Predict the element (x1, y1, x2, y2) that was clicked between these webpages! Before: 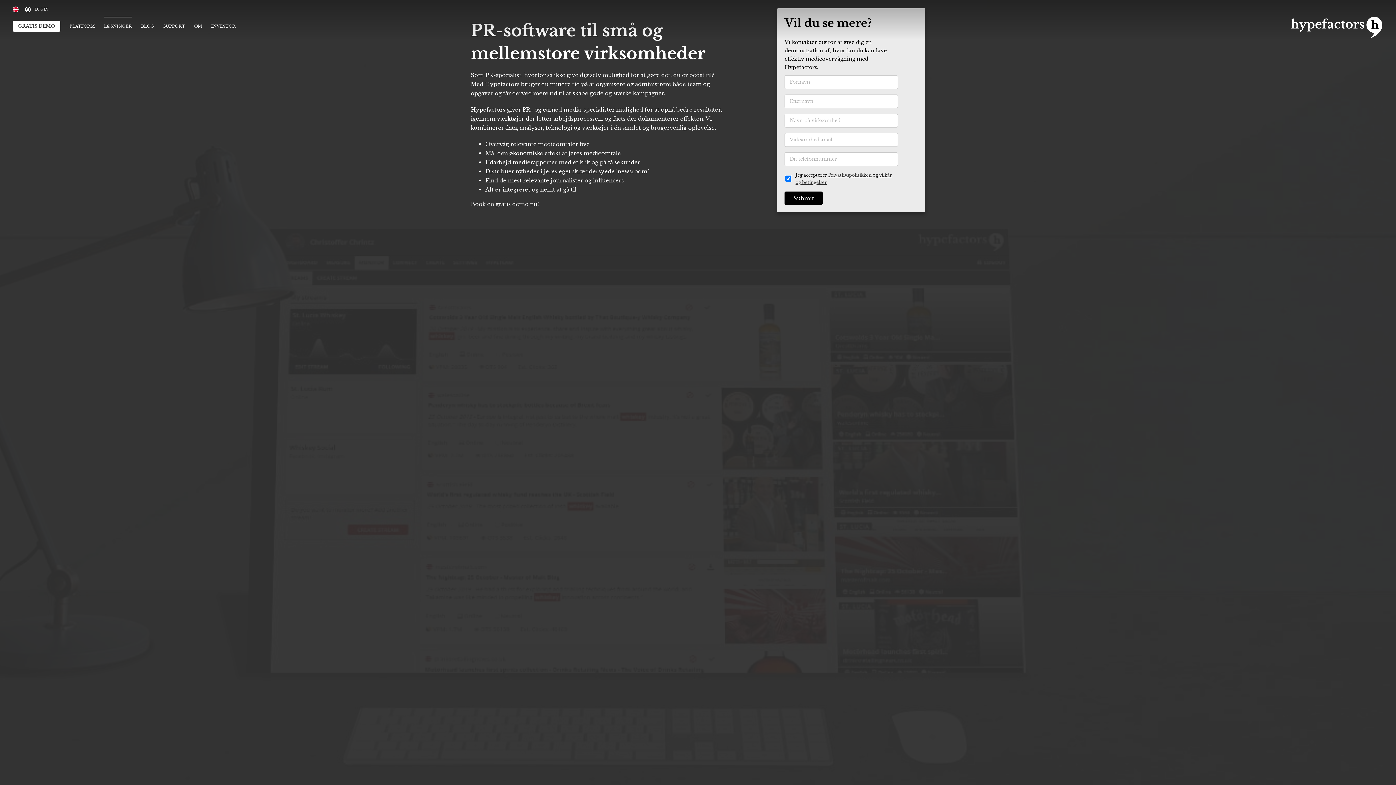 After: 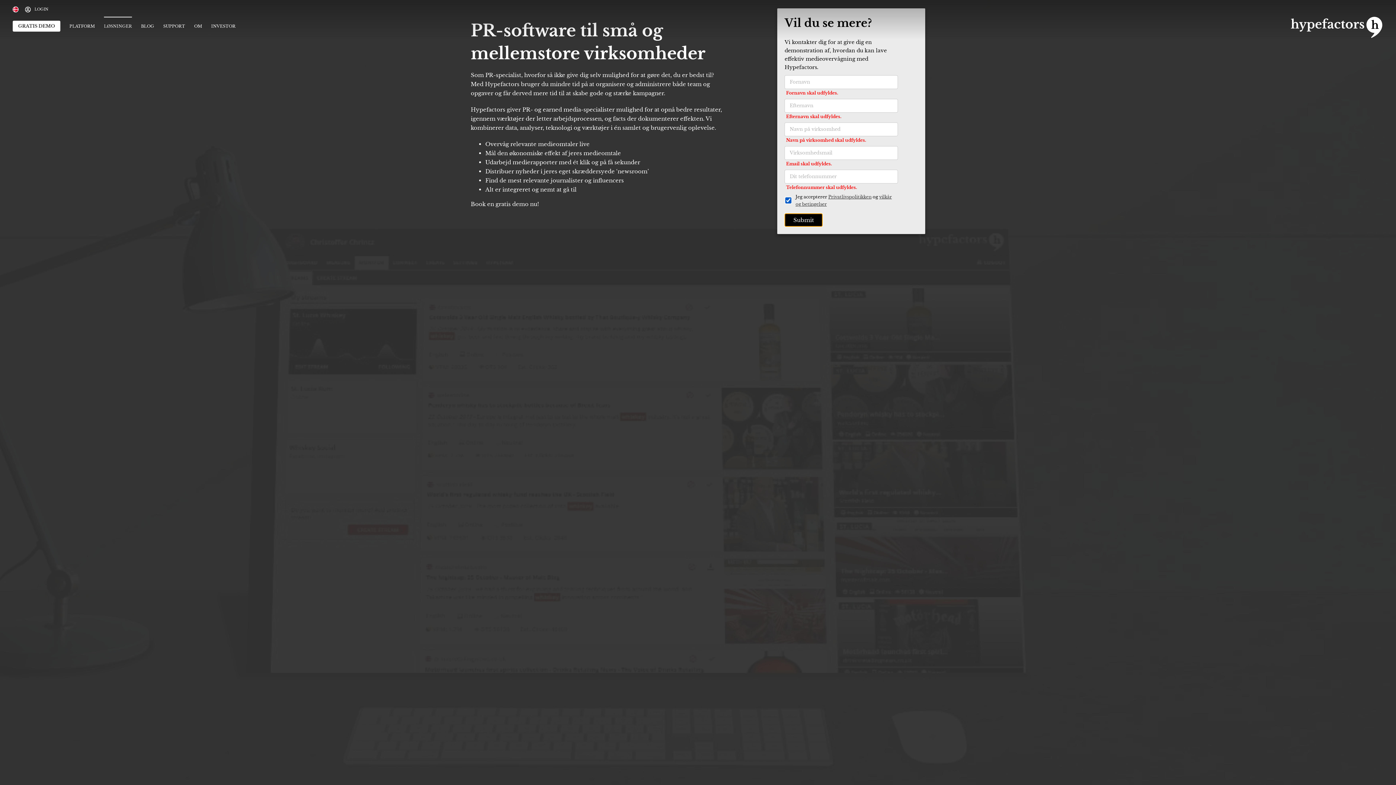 Action: label: Submit bbox: (784, 191, 823, 204)